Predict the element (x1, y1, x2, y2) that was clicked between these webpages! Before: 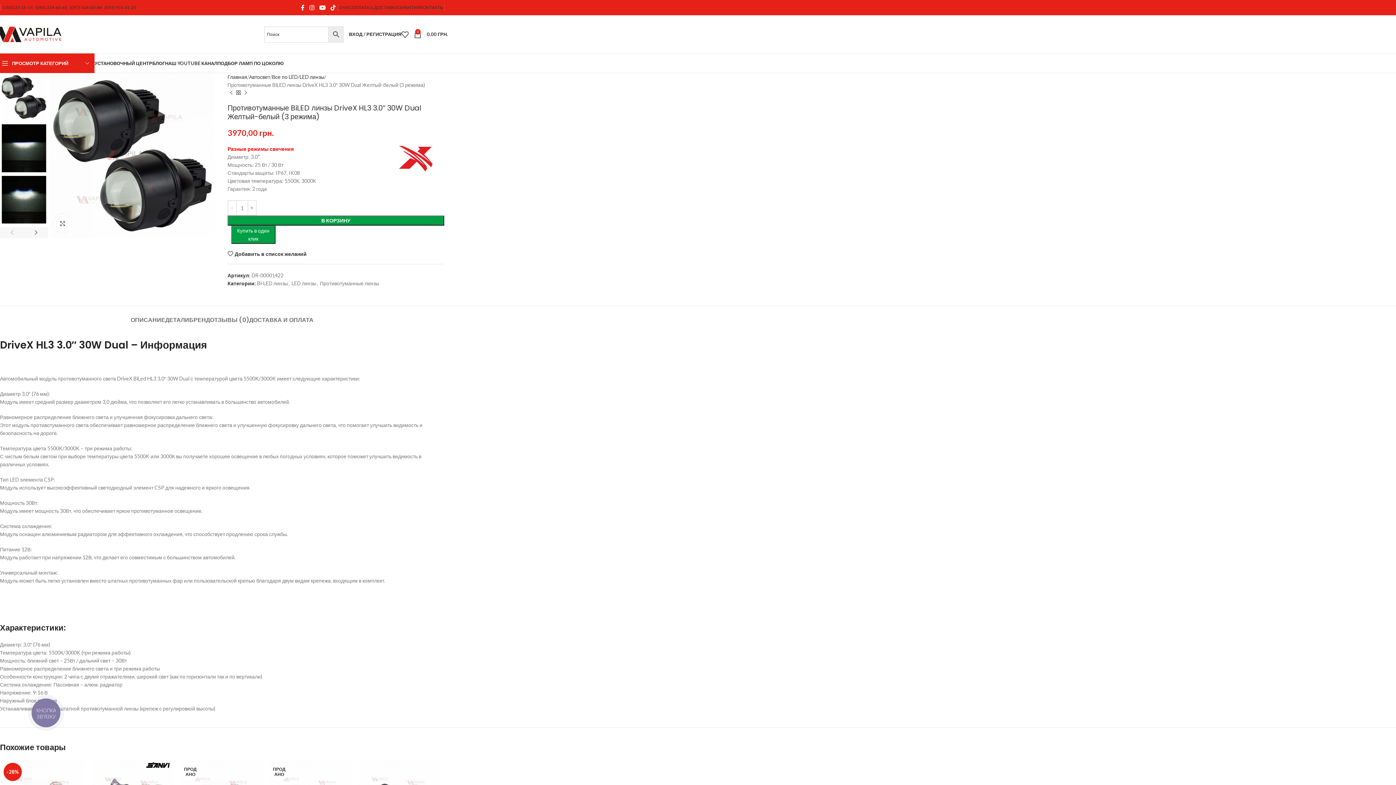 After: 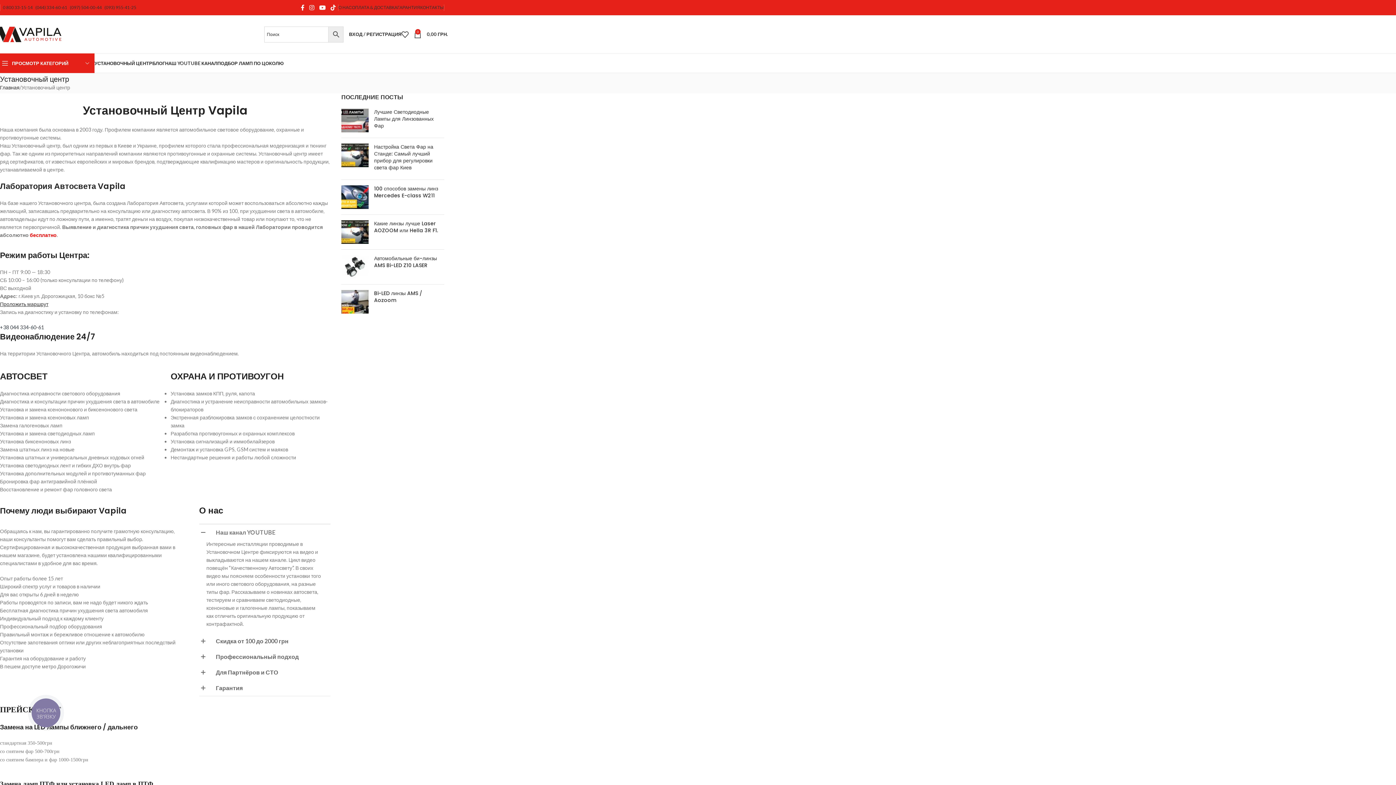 Action: label: УСТАНОВОЧНЫЙ ЦЕНТР bbox: (94, 56, 152, 70)